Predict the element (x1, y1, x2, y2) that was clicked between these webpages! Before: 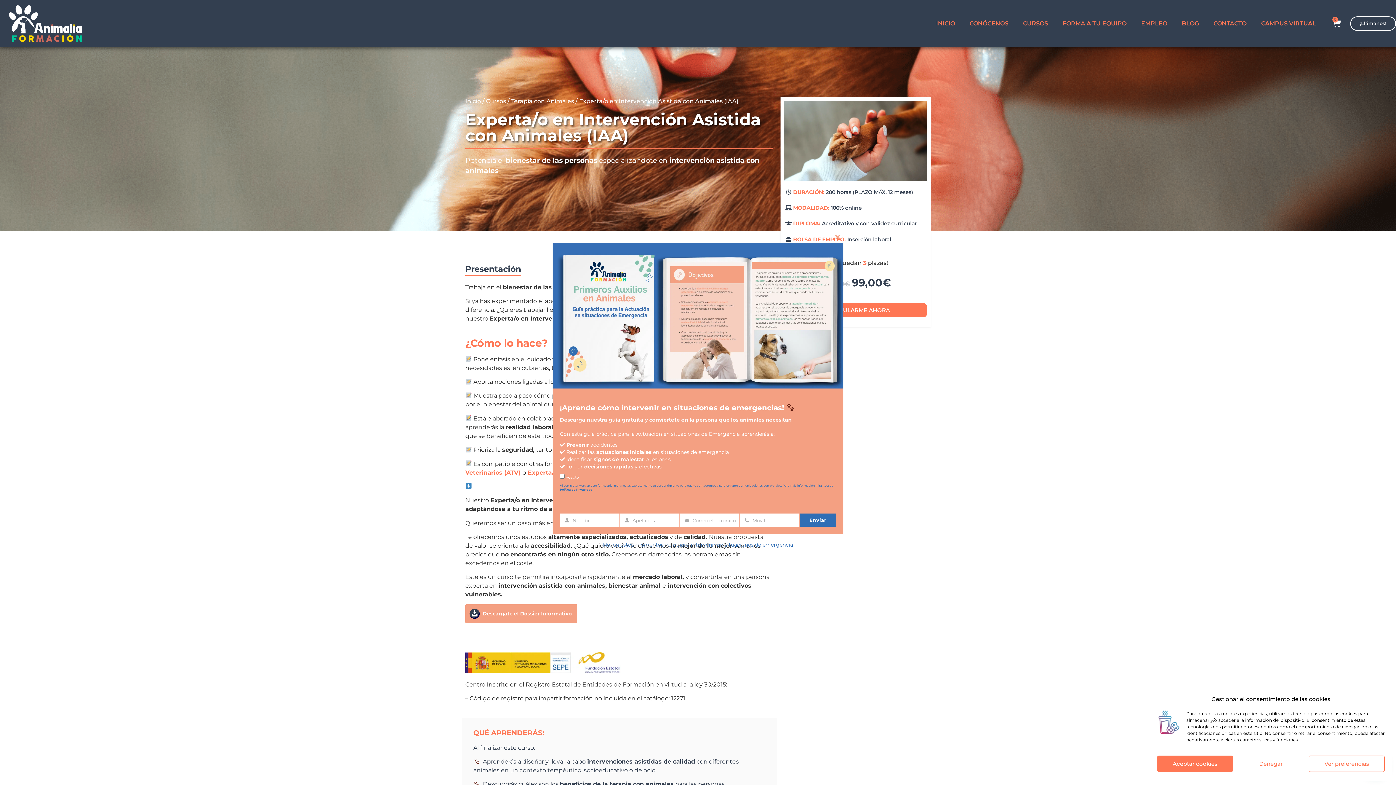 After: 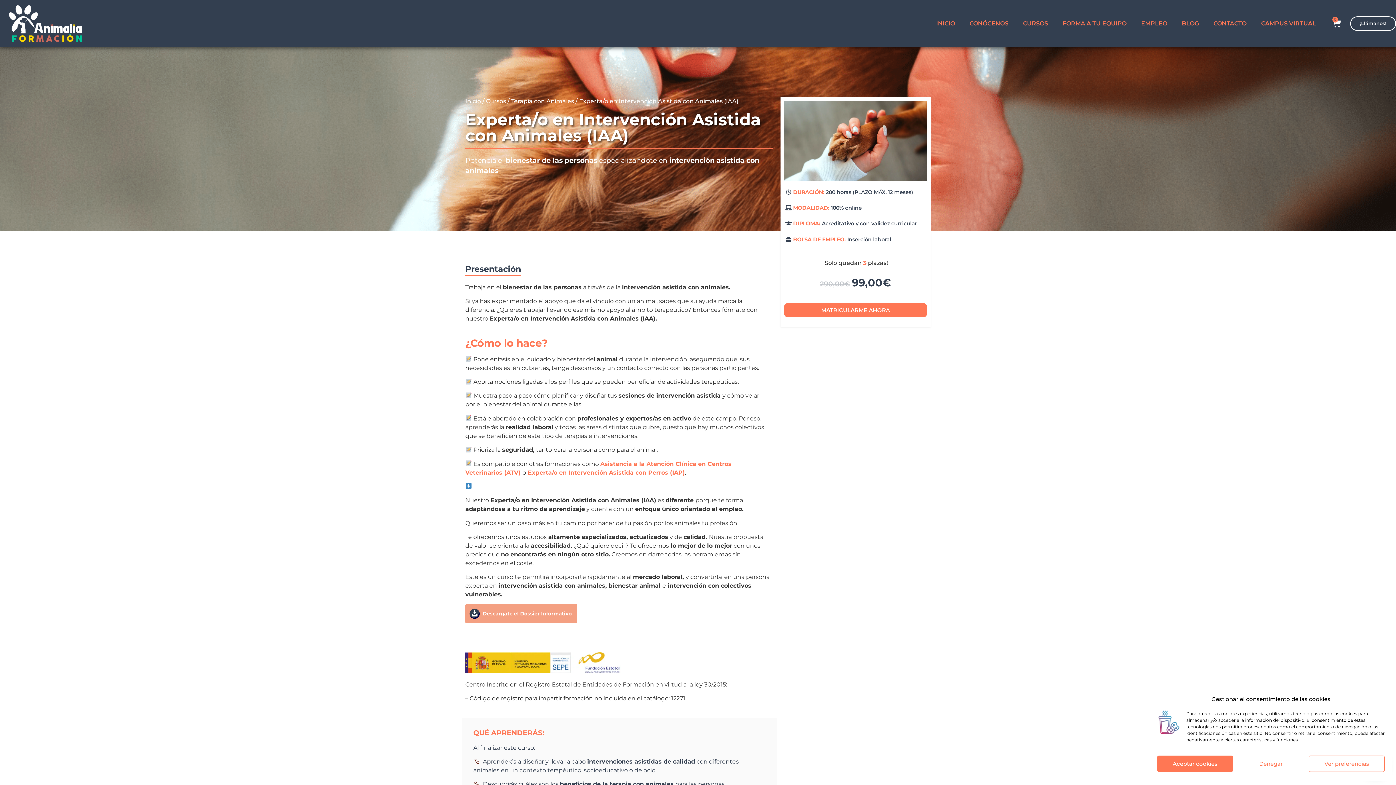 Action: bbox: (603, 541, 793, 548) label: No, en estos momentos no quiero intervenir en situaciones de emergencia